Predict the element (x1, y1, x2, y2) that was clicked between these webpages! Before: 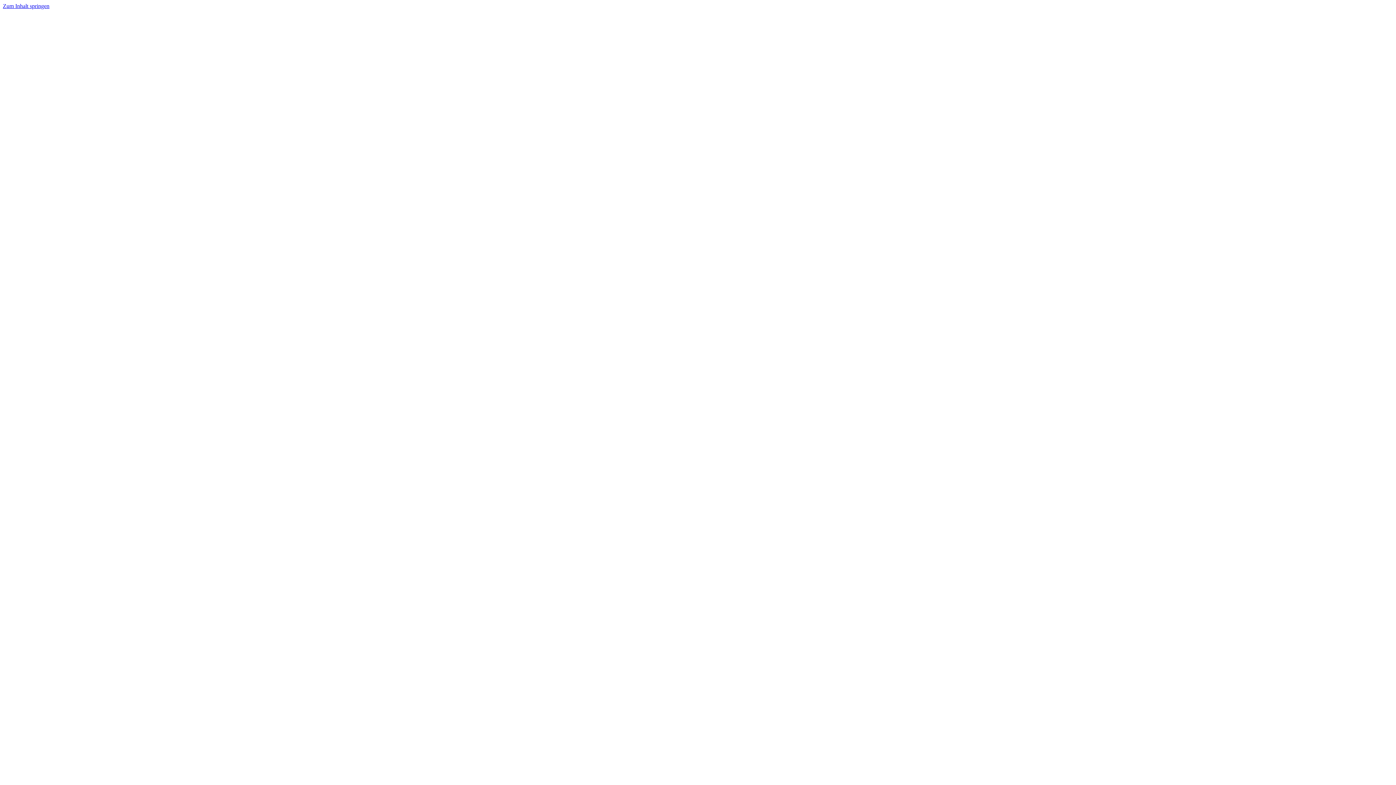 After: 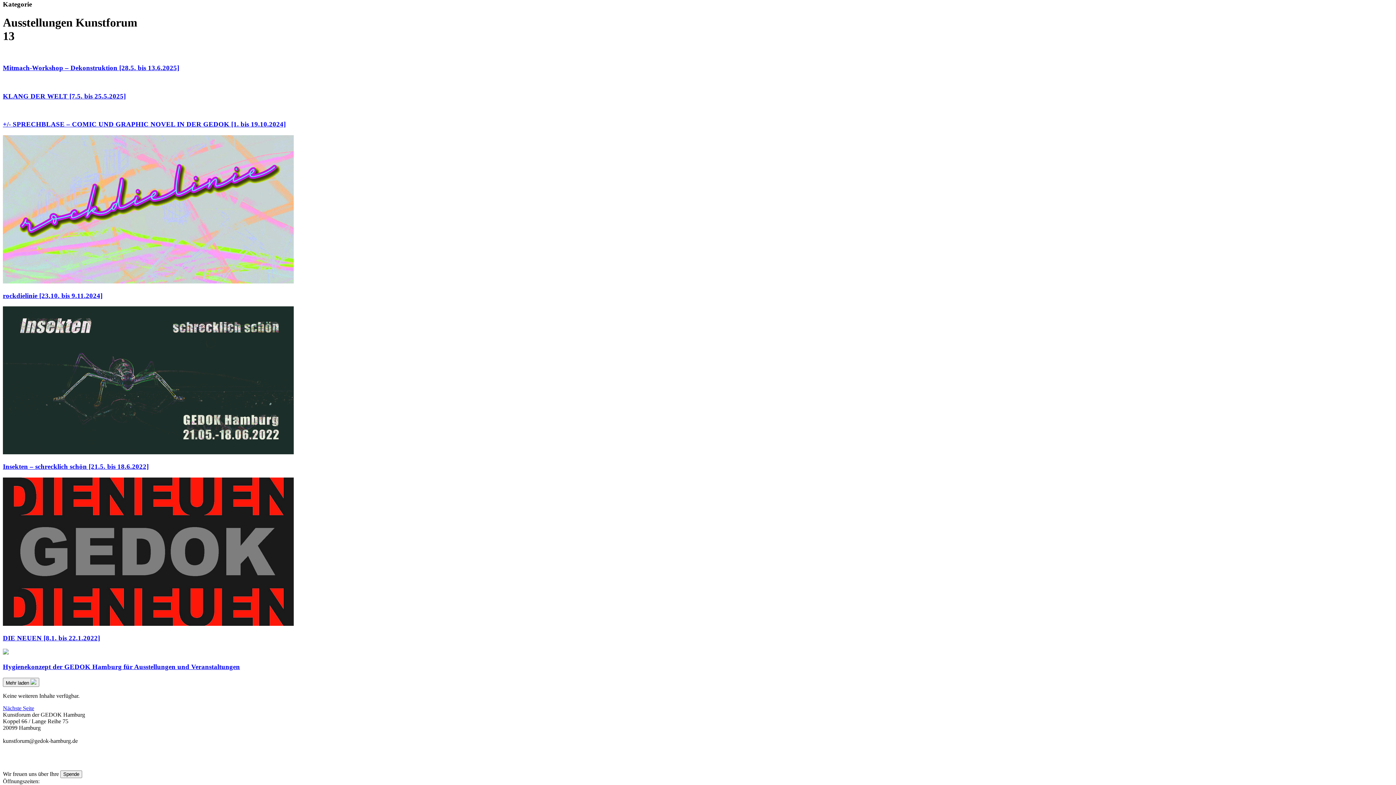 Action: label: Zum Inhalt springen bbox: (2, 2, 49, 9)